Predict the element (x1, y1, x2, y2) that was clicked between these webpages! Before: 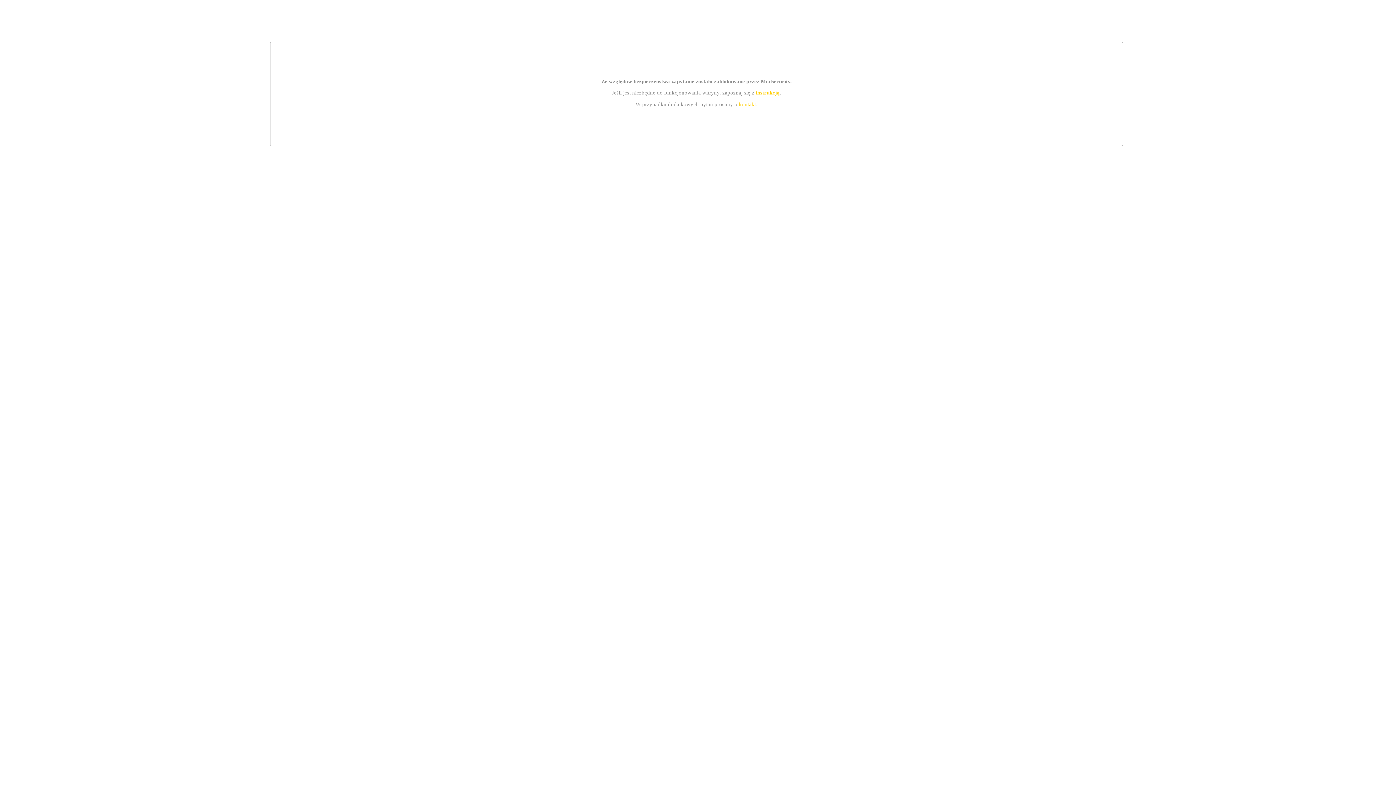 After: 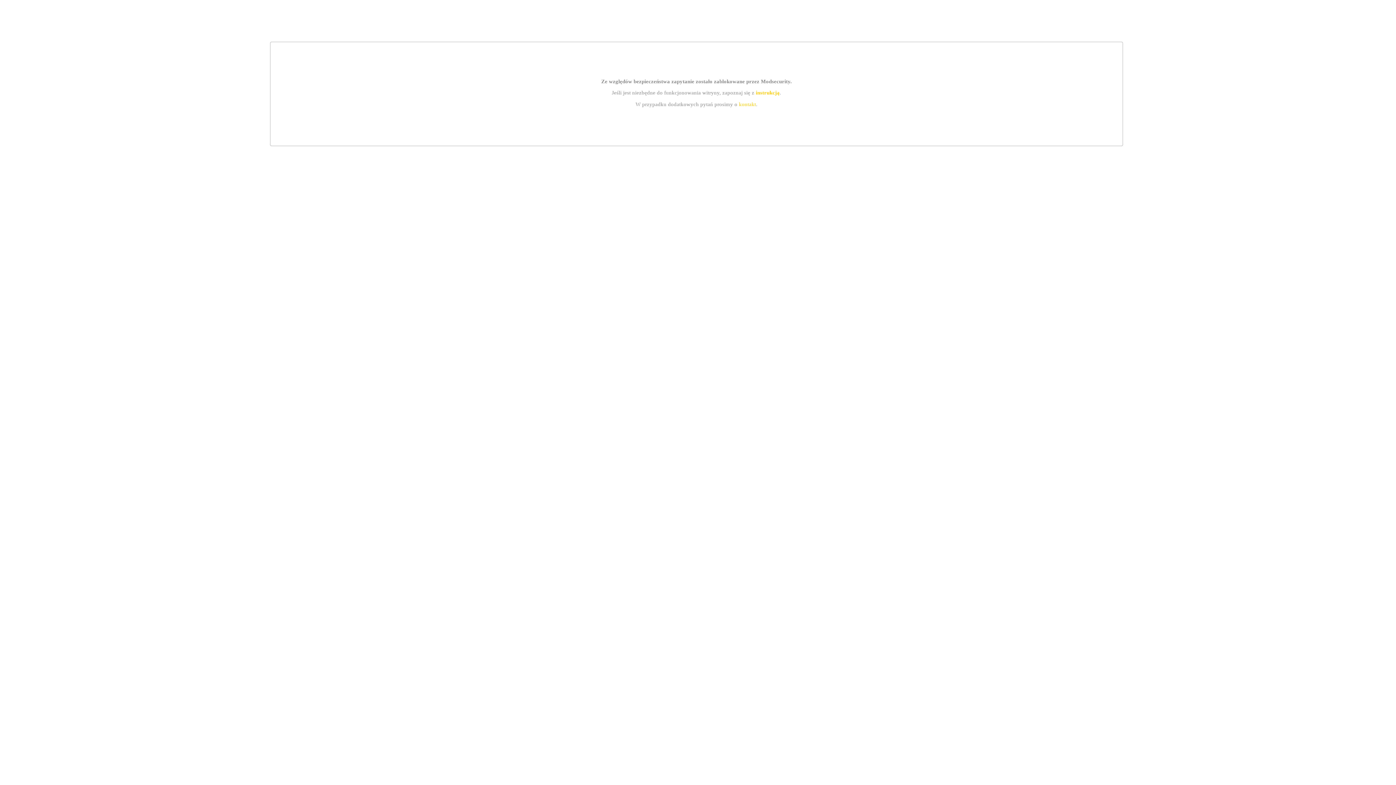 Action: bbox: (739, 101, 756, 107) label: kontakt